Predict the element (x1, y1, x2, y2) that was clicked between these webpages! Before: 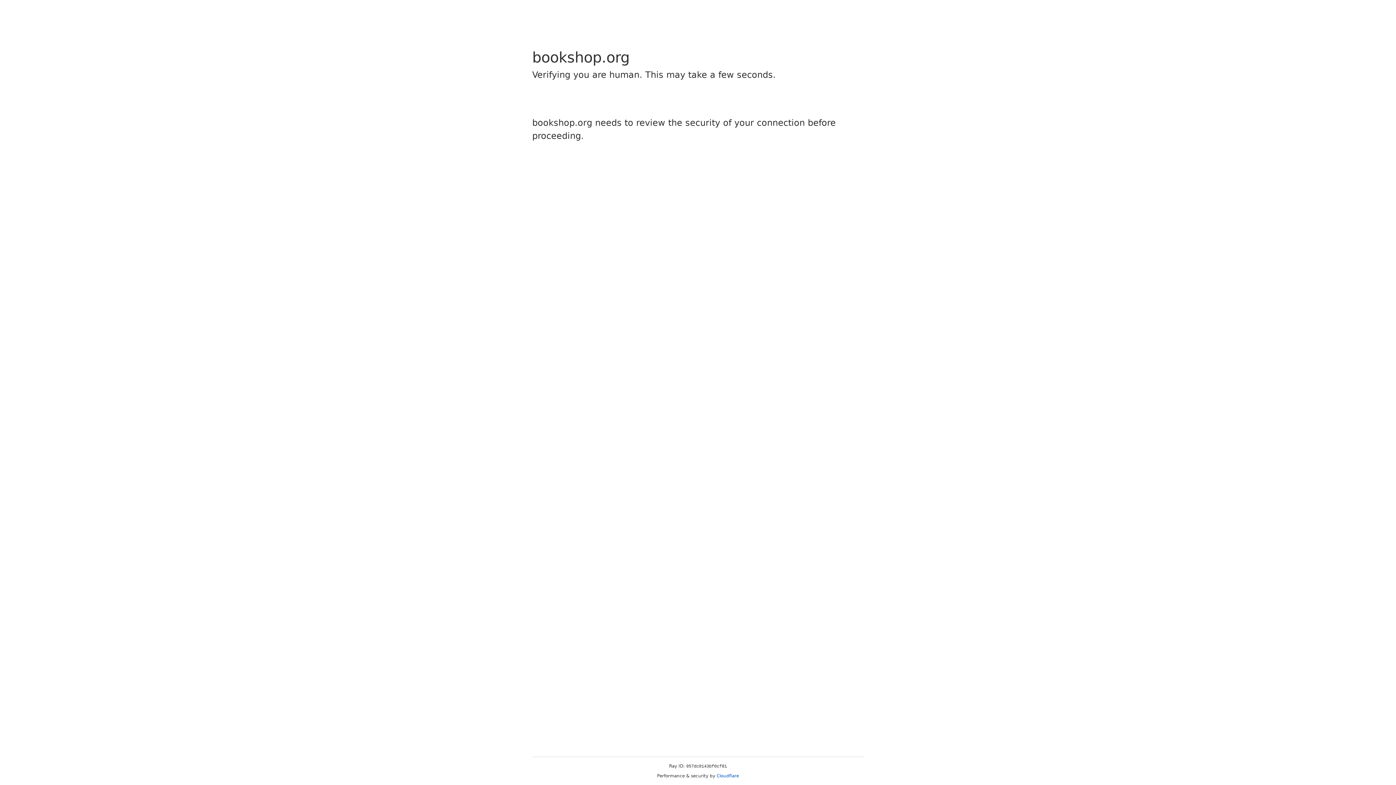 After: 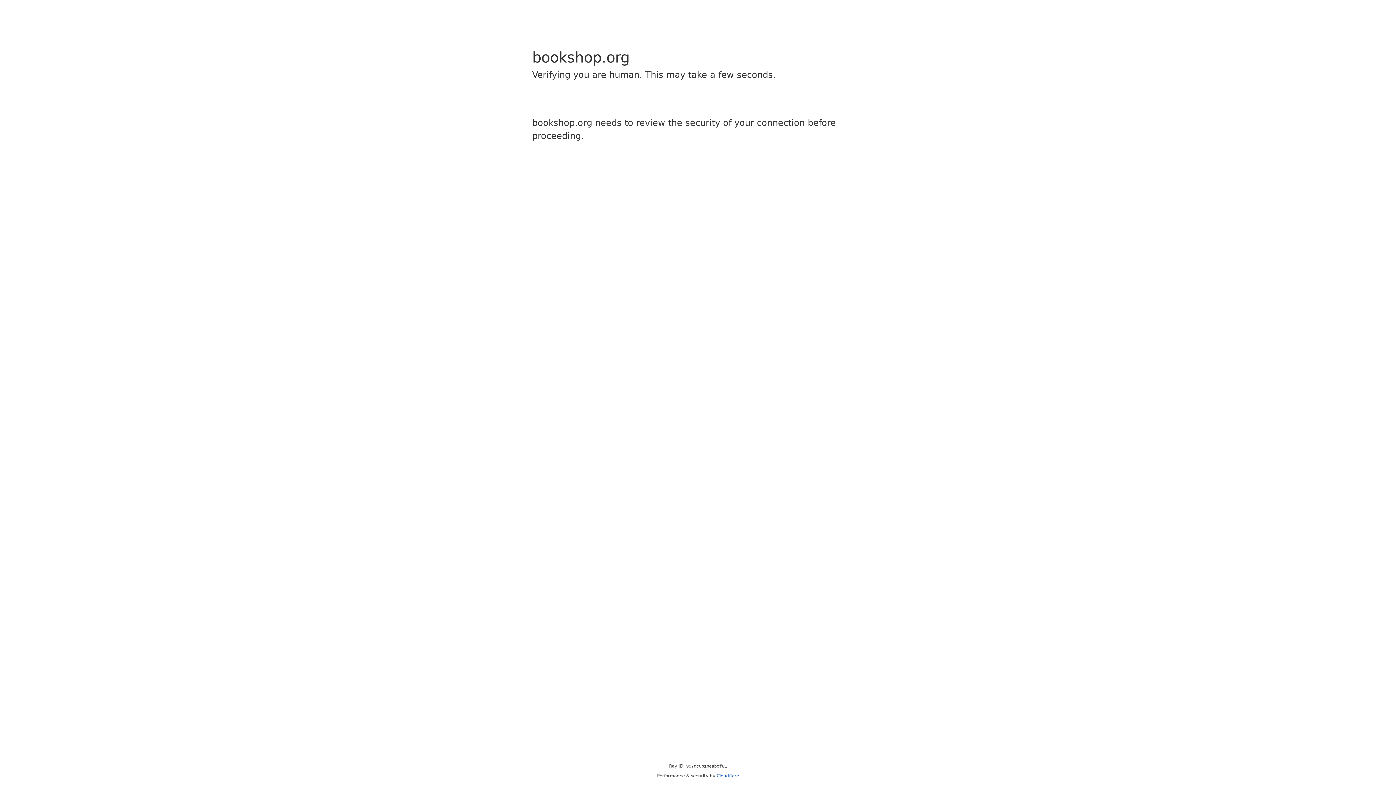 Action: bbox: (716, 773, 739, 778) label: Cloudflare